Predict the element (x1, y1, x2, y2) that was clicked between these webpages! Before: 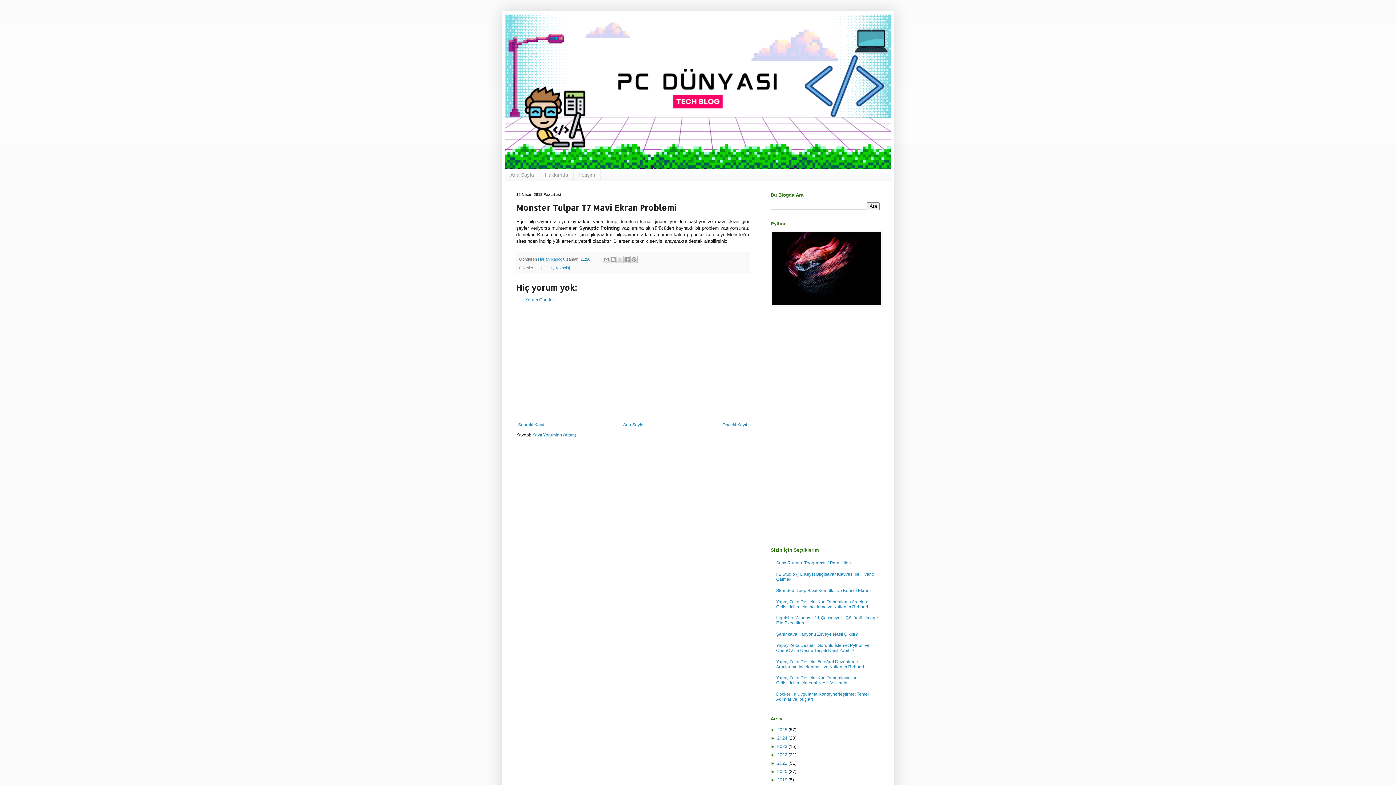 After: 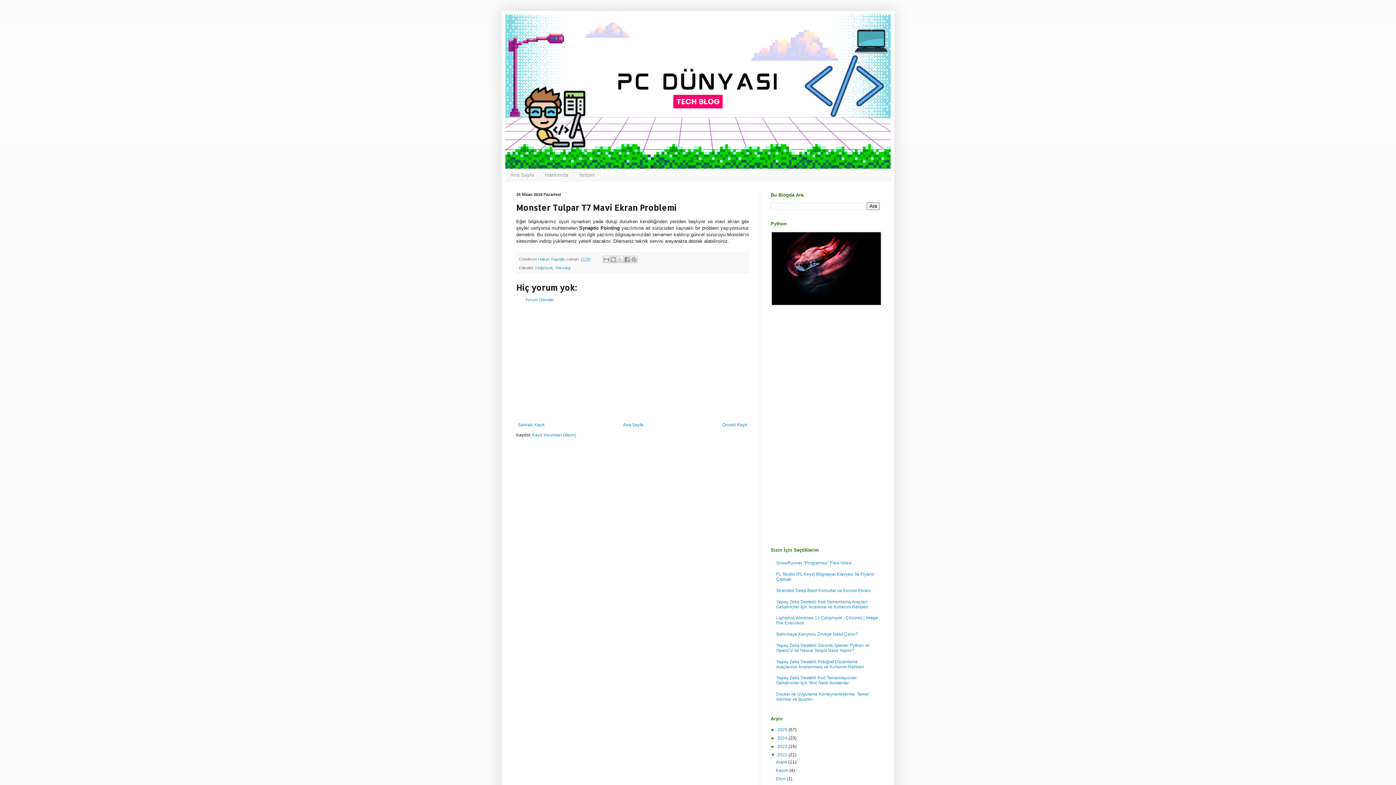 Action: bbox: (770, 752, 777, 757) label: ►  